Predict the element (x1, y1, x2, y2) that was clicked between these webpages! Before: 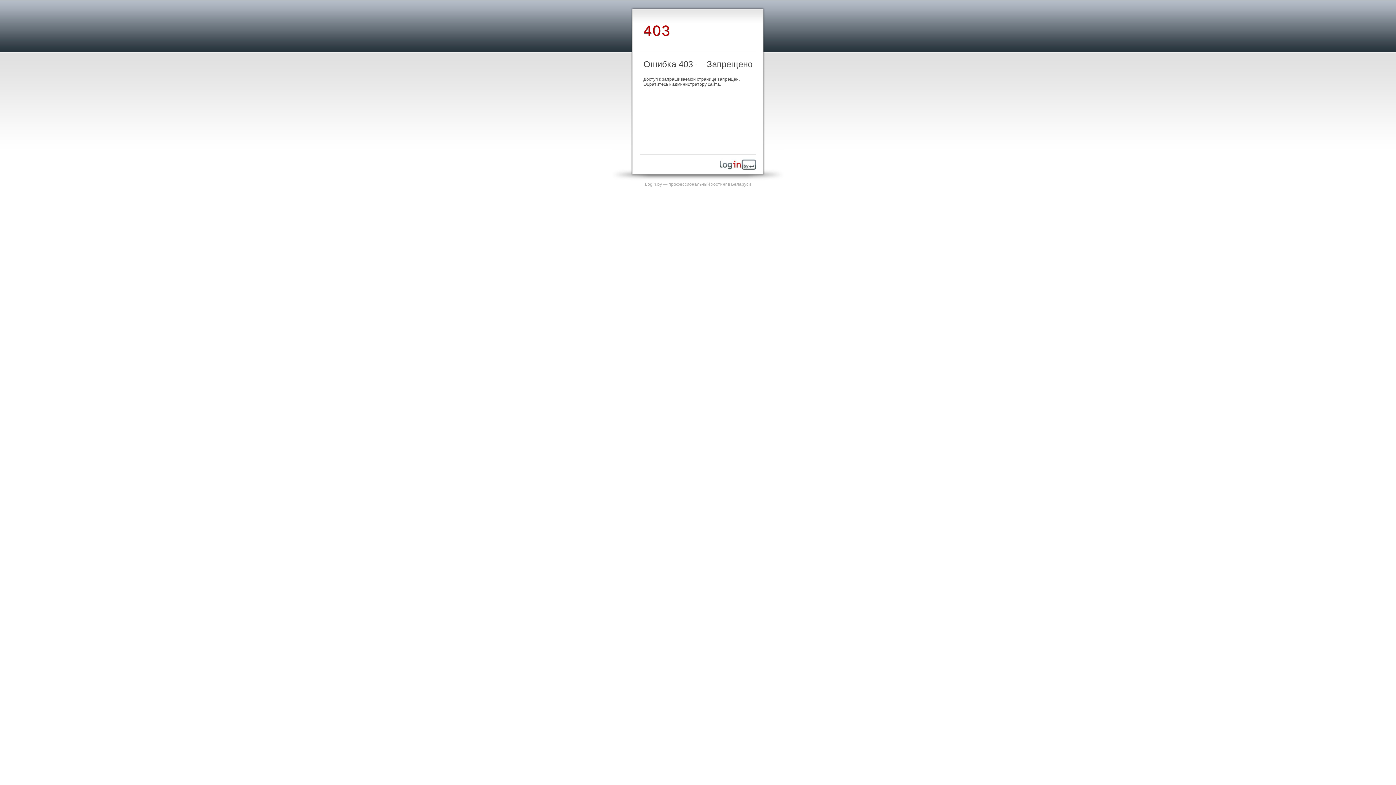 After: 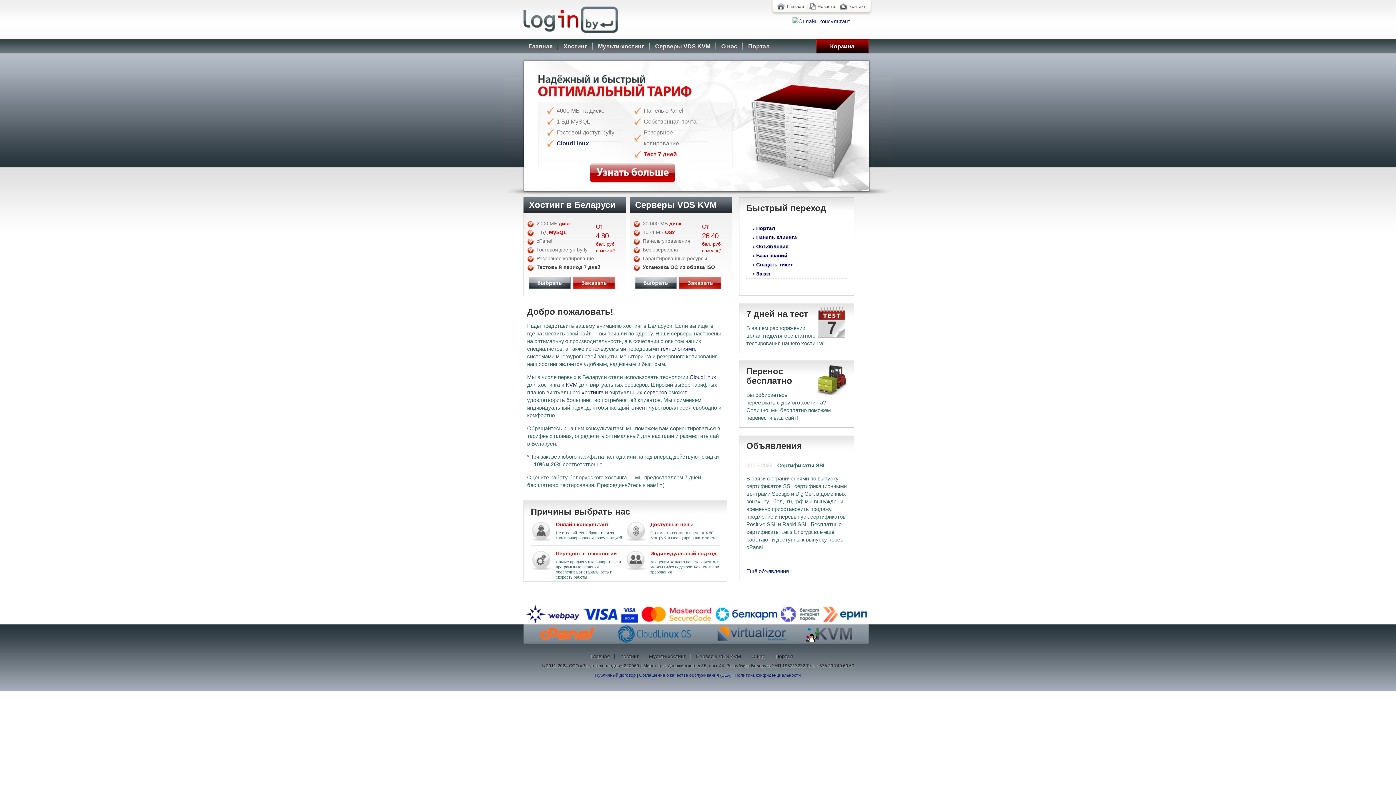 Action: label: Login.by — профессиональный хостинг в Беларуси bbox: (645, 181, 751, 186)